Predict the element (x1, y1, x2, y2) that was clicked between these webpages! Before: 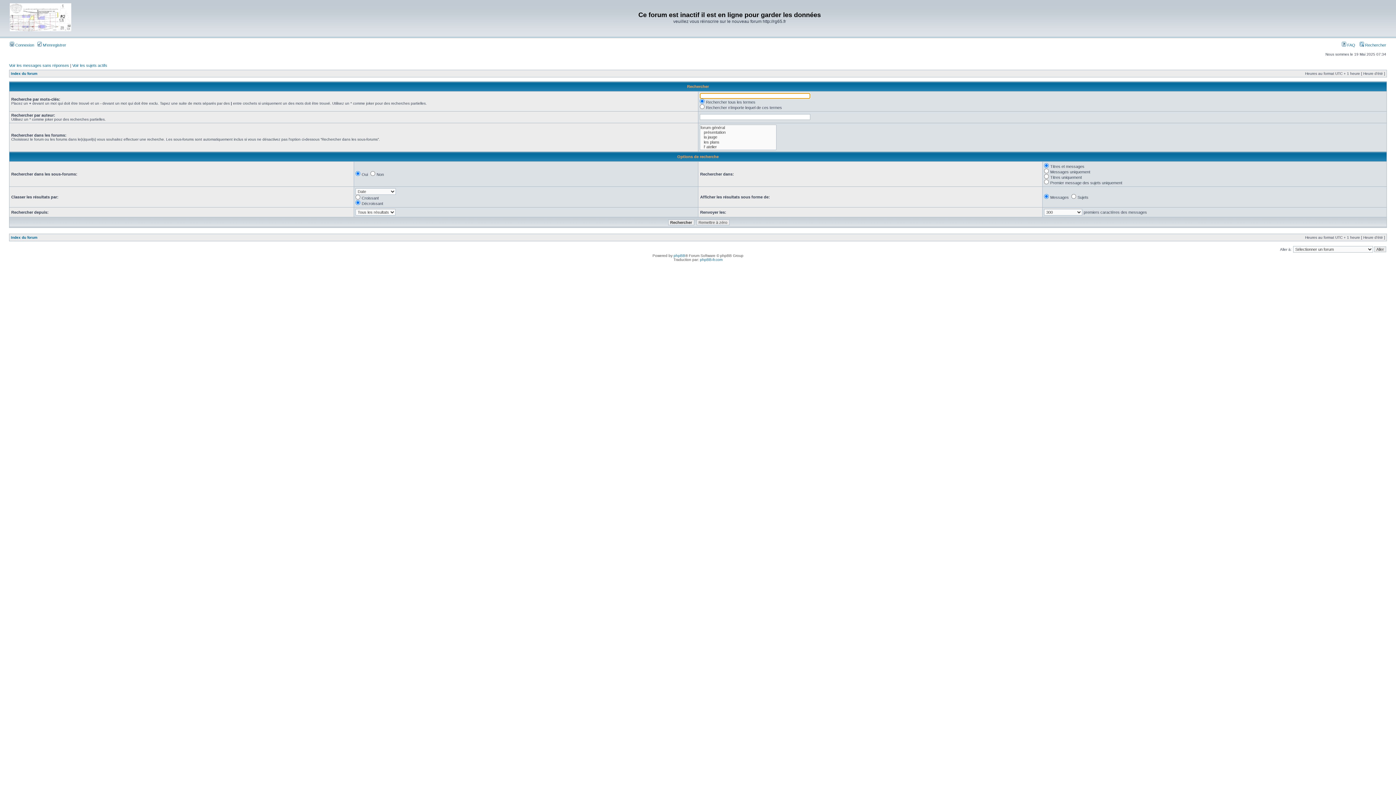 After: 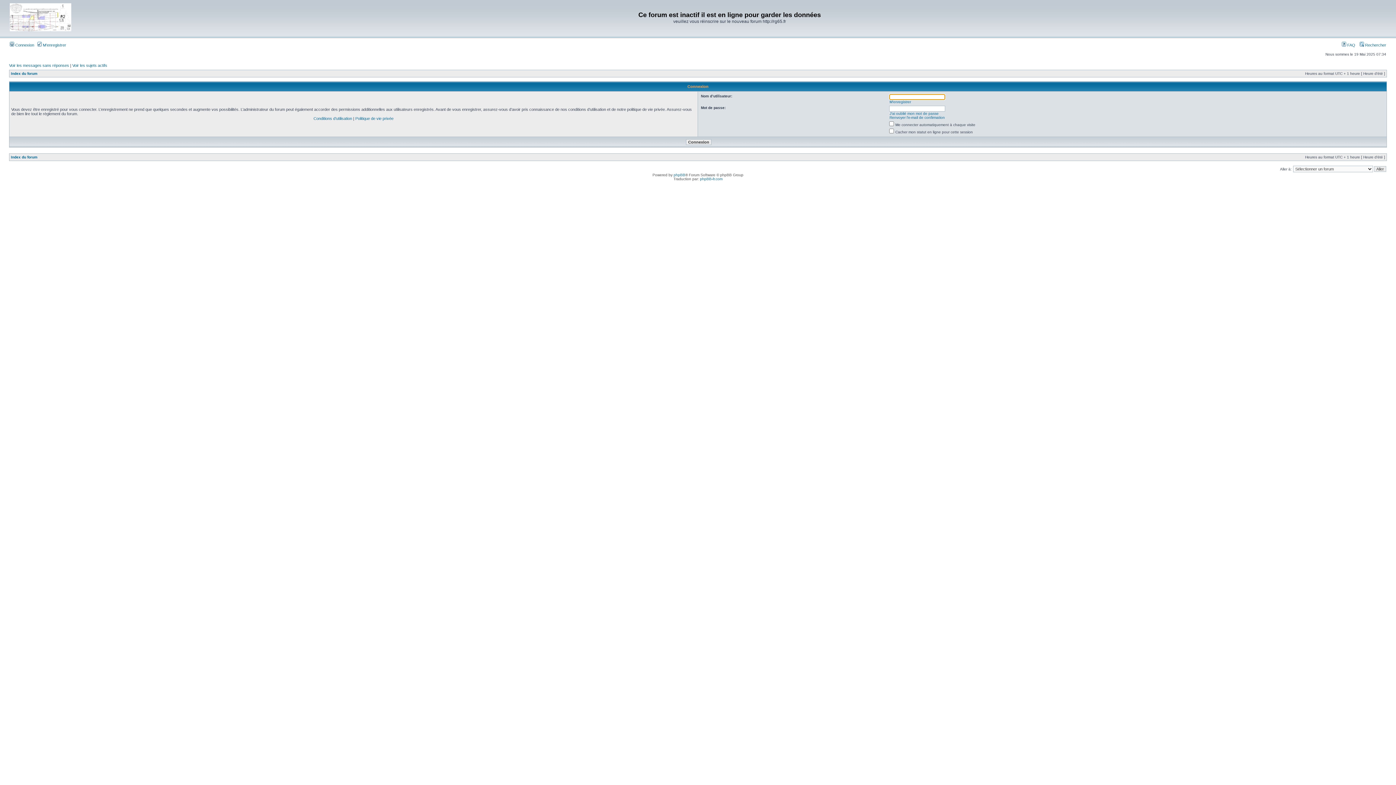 Action: bbox: (9, 42, 34, 47) label:  Connexion